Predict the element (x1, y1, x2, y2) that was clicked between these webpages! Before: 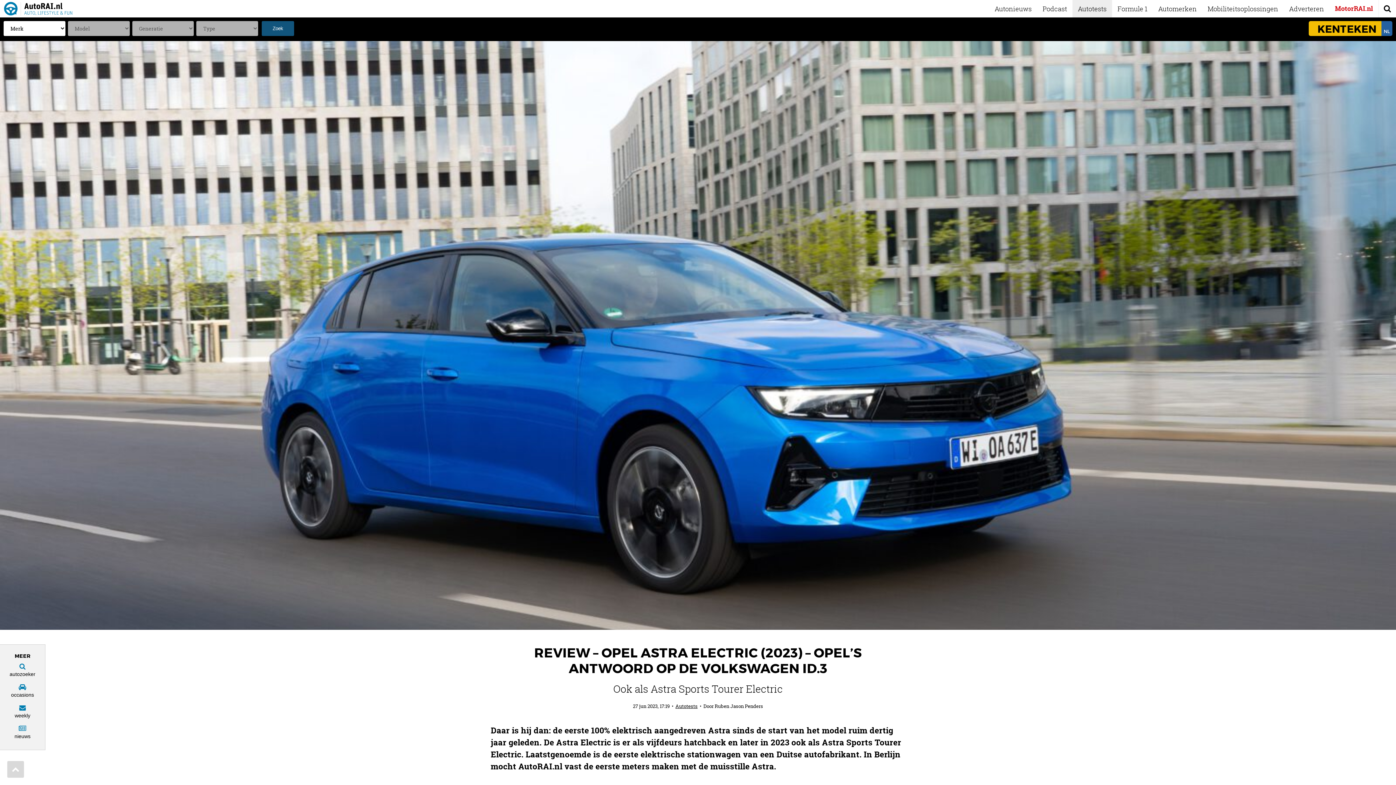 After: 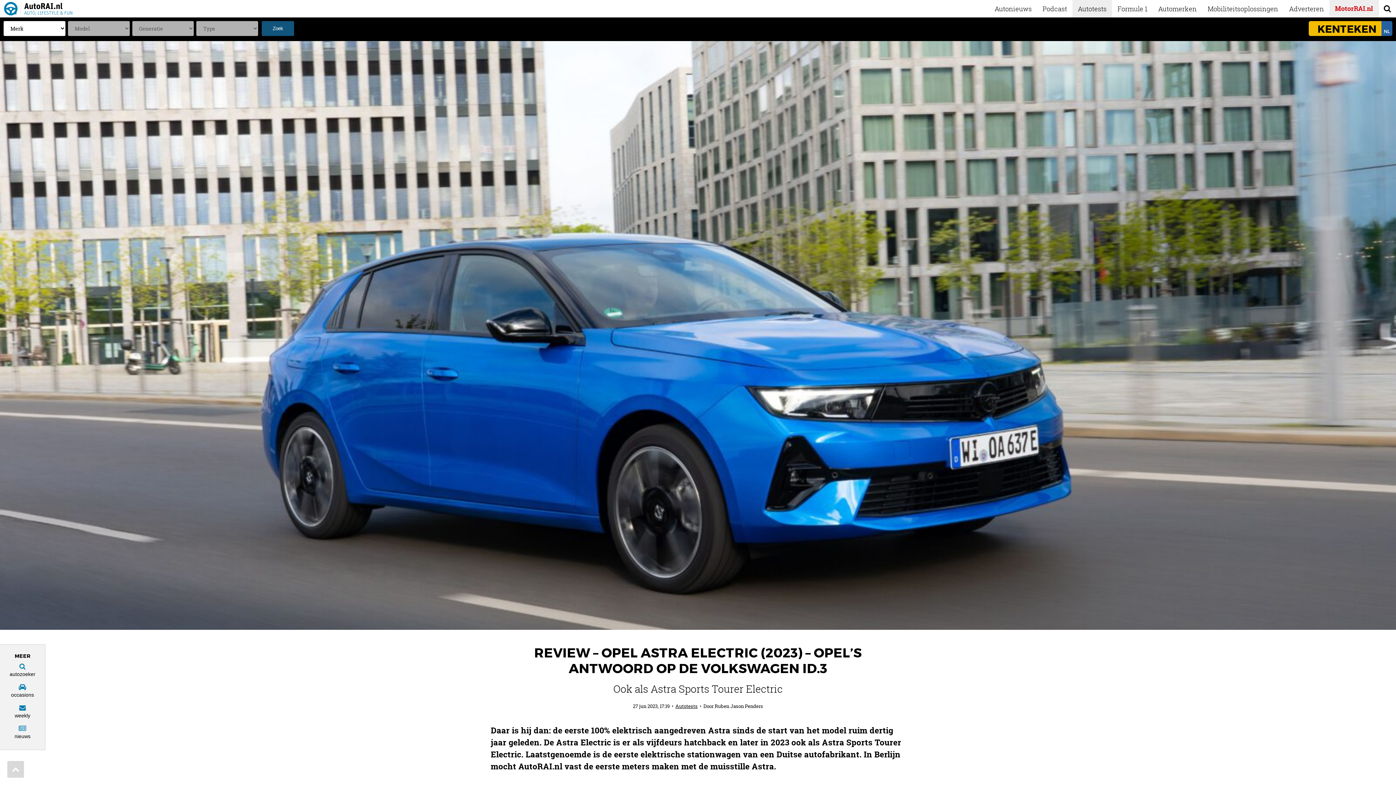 Action: label: MotorRAI.nl bbox: (1329, 0, 1378, 17)